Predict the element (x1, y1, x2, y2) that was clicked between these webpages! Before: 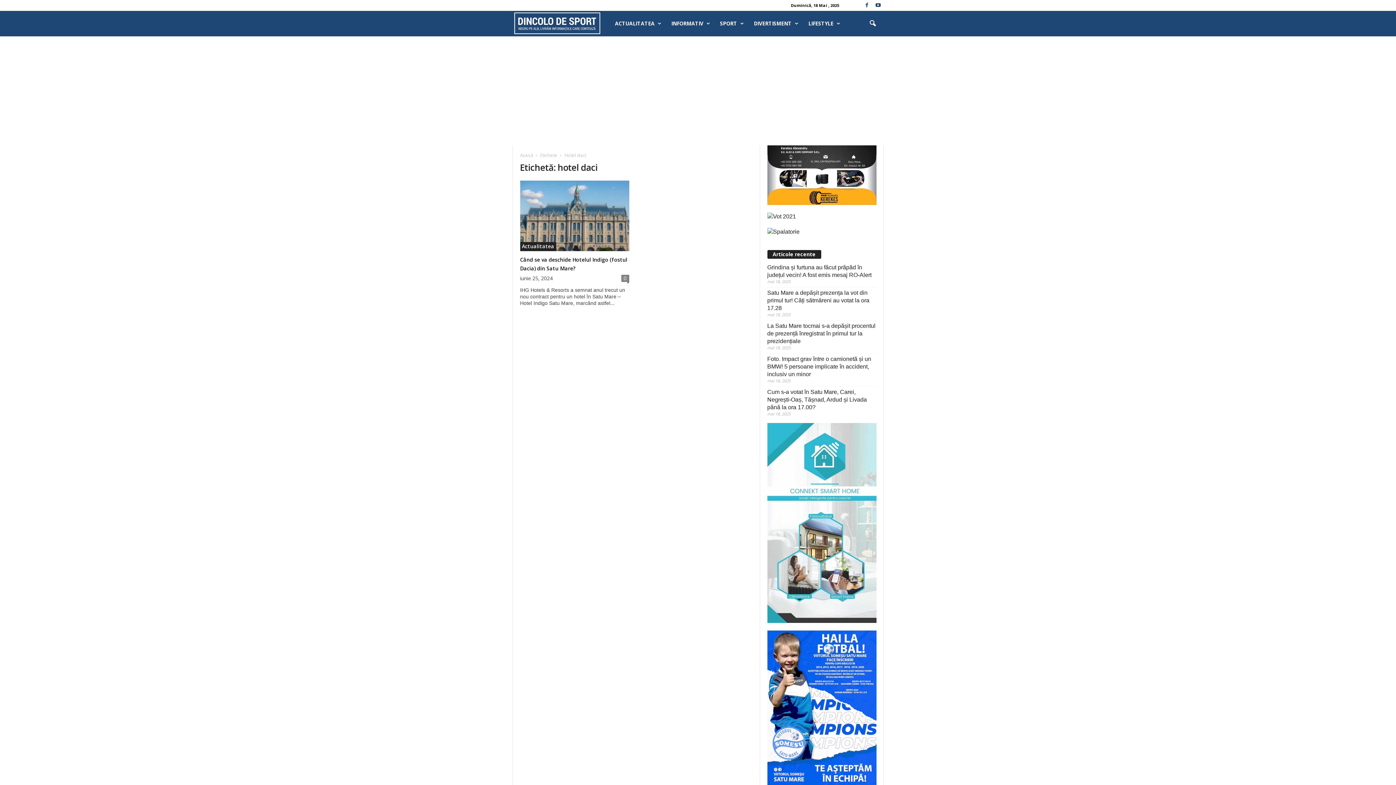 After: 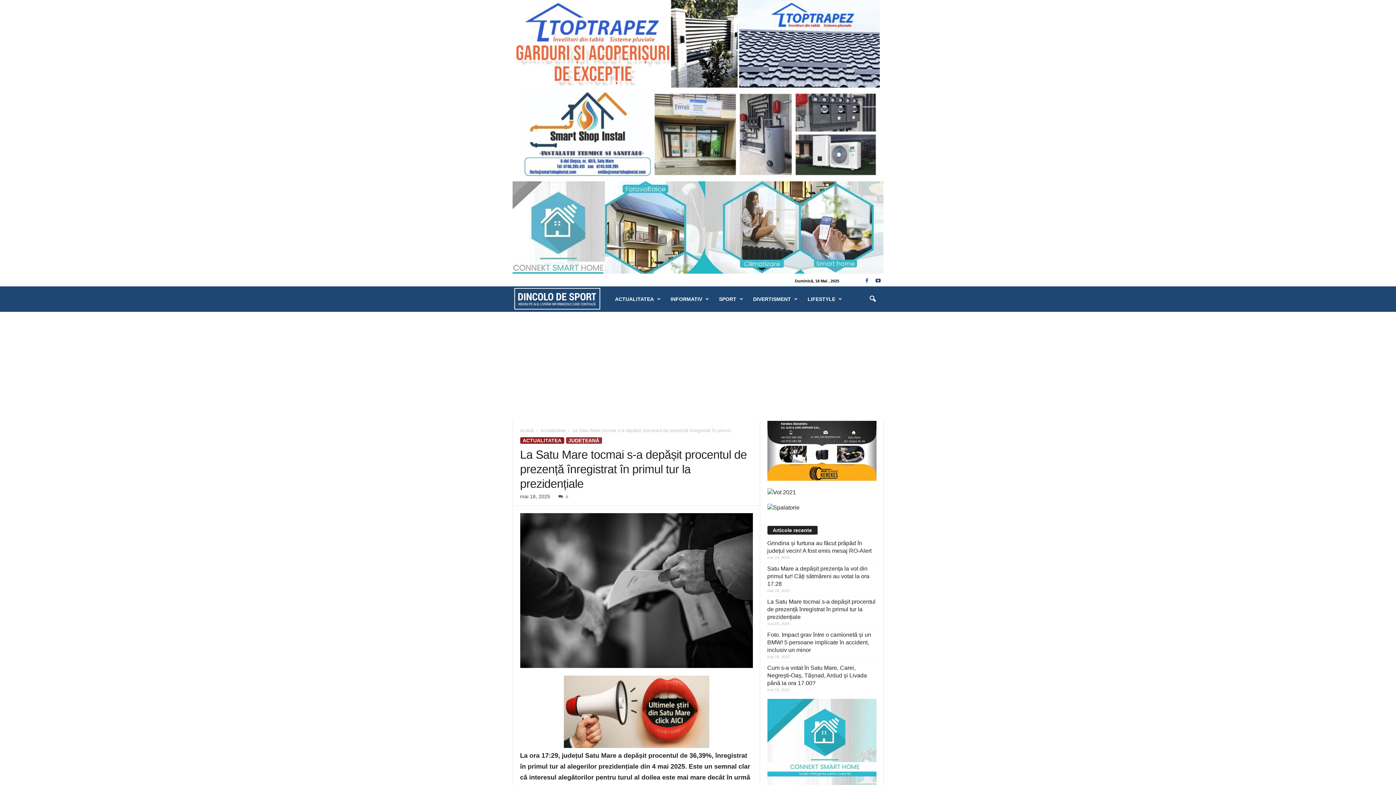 Action: label: La Satu Mare tocmai s-a depășit procentul de prezență înregistrat în primul tur la prezidențiale bbox: (767, 322, 876, 345)